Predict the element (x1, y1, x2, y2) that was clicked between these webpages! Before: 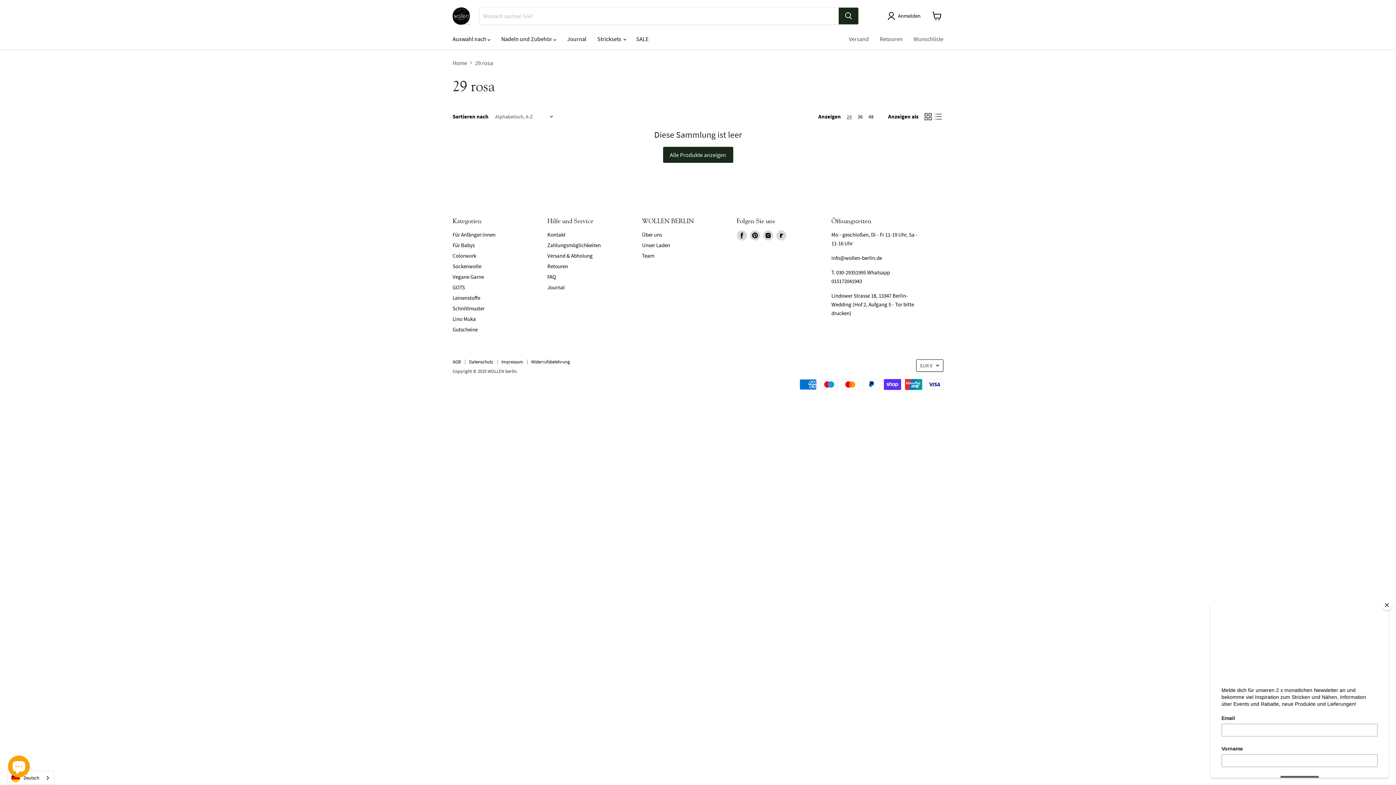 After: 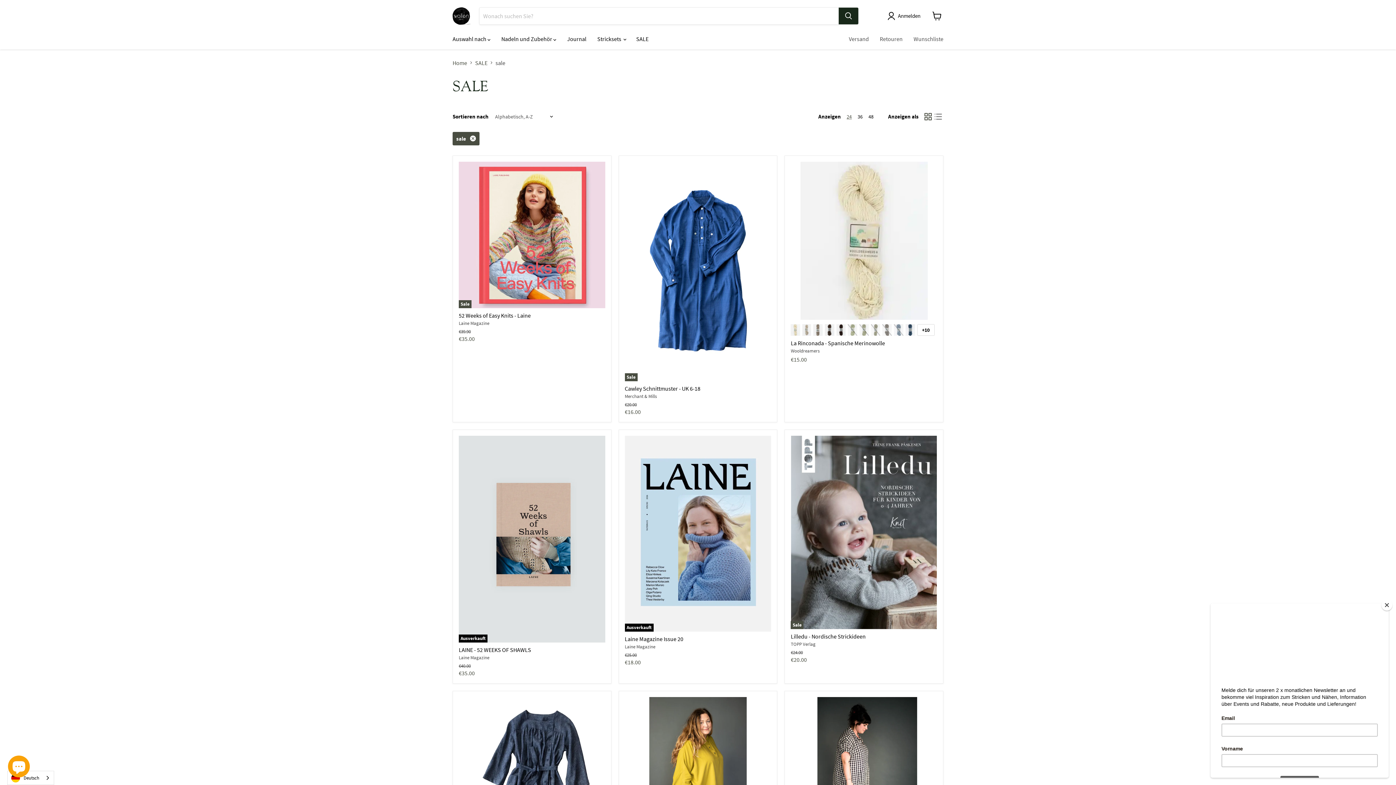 Action: bbox: (630, 31, 654, 46) label: SALE